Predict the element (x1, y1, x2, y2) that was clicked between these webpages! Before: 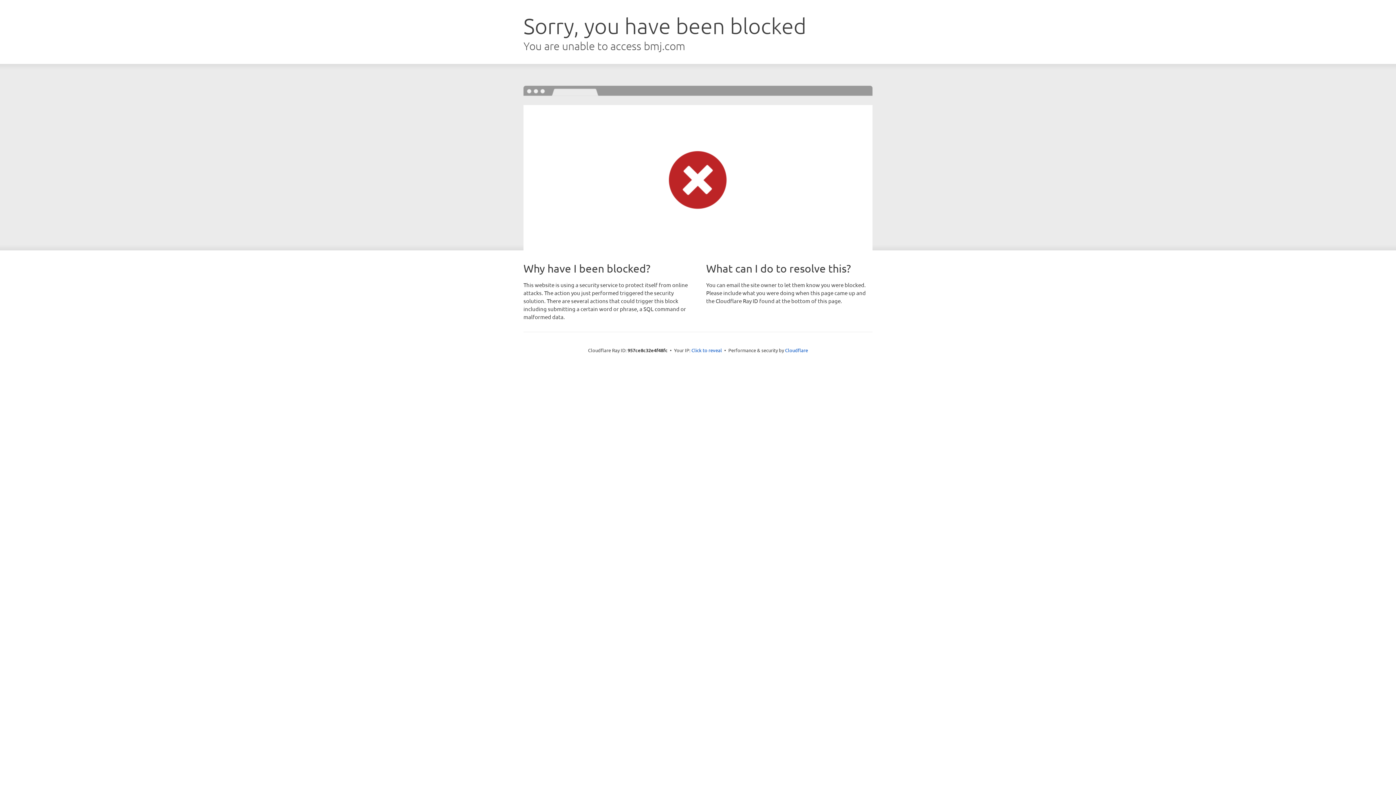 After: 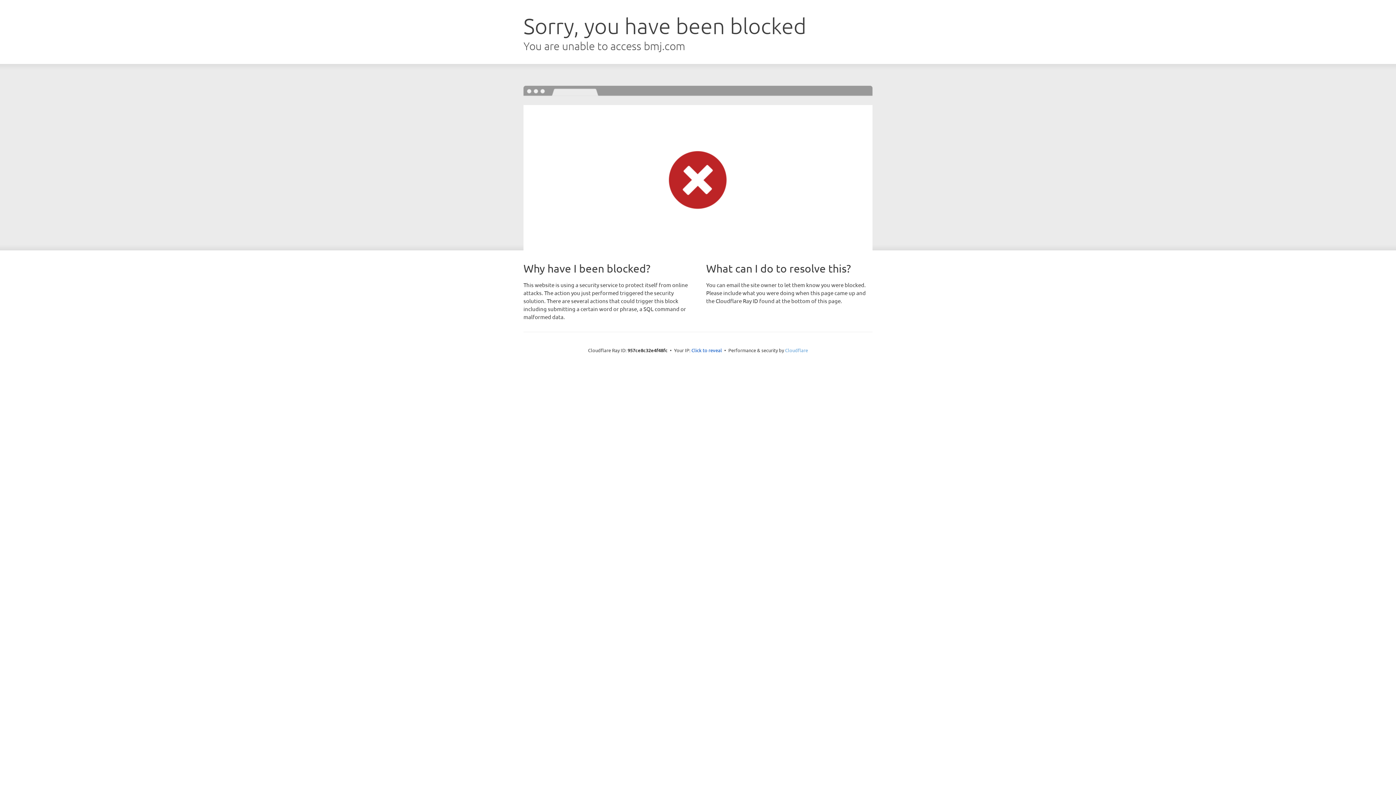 Action: bbox: (785, 347, 808, 353) label: Cloudflare